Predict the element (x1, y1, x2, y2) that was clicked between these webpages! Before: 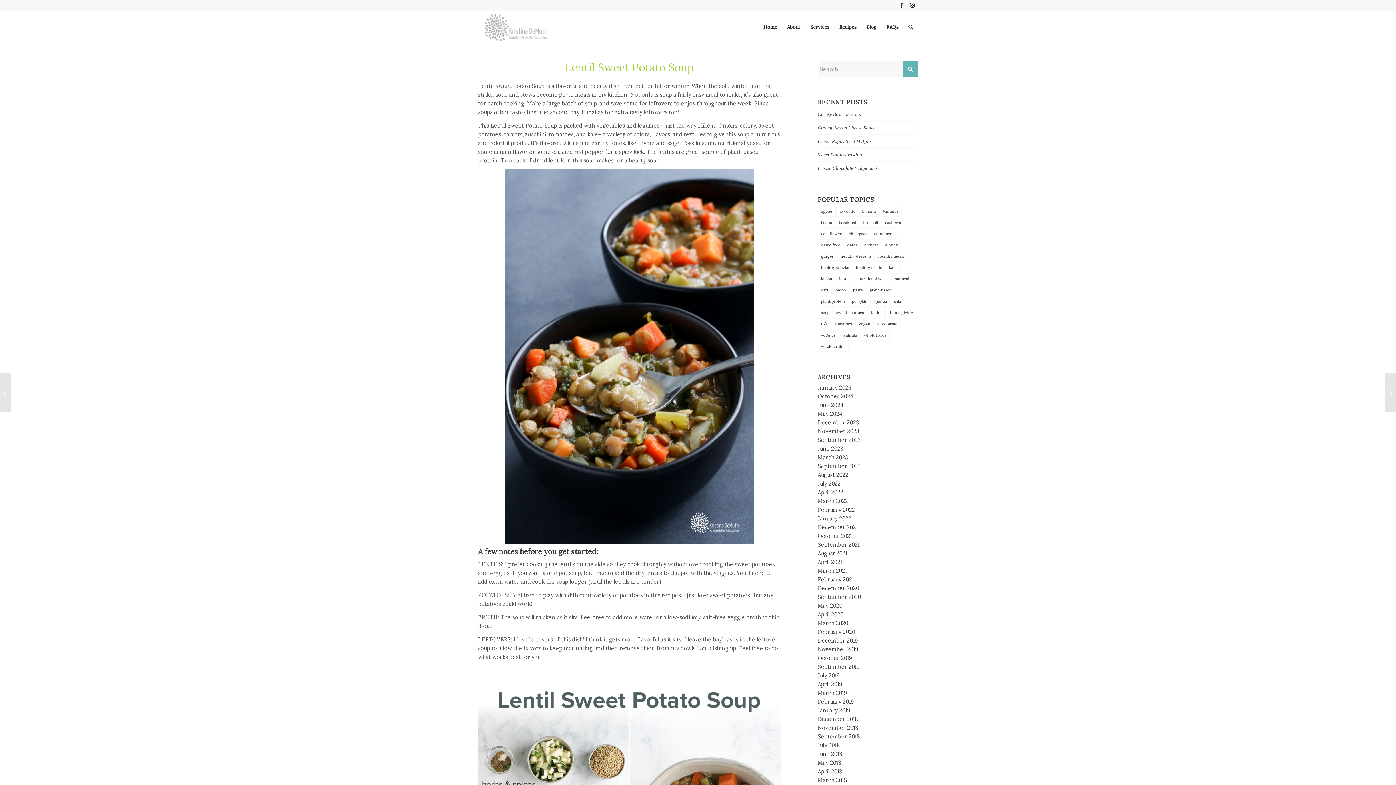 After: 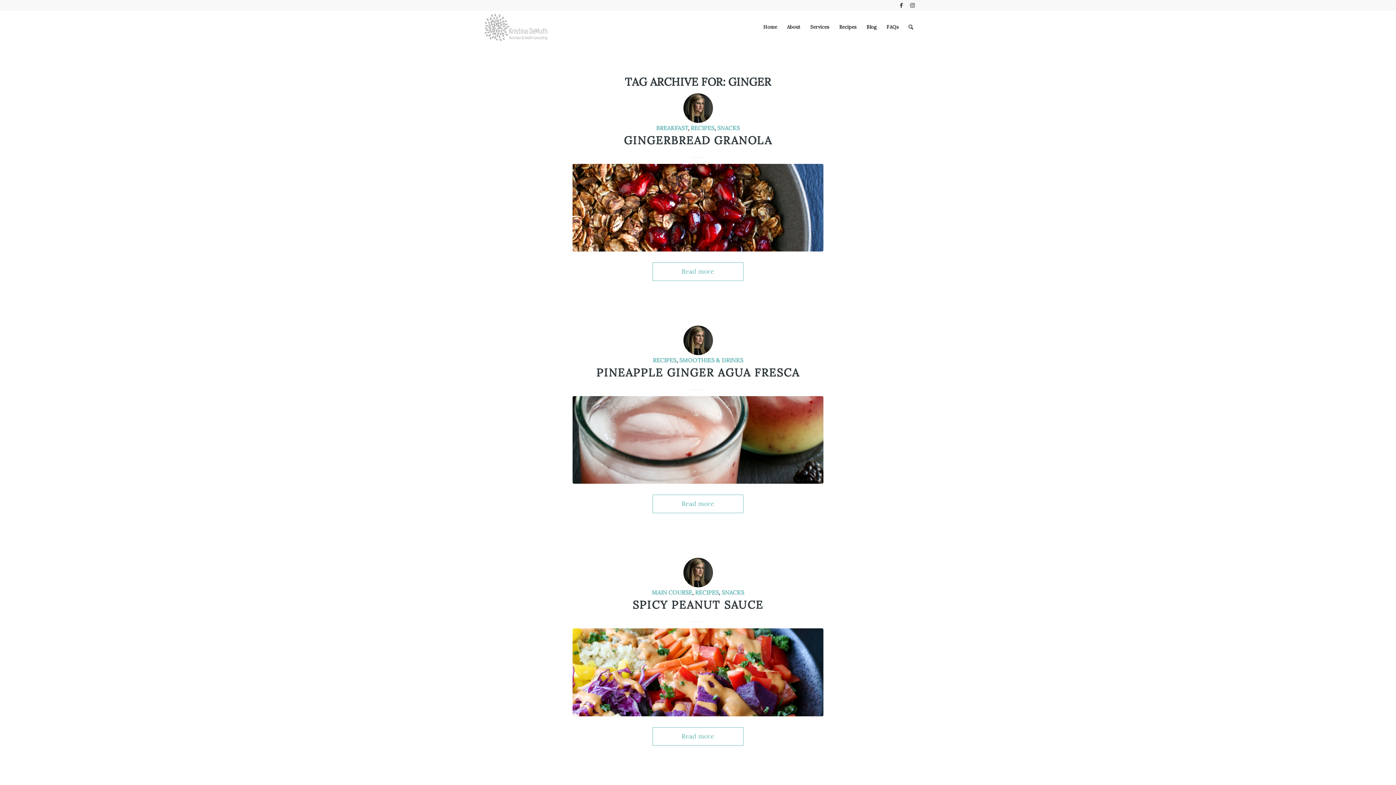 Action: bbox: (817, 250, 837, 261) label: ginger (12 items)